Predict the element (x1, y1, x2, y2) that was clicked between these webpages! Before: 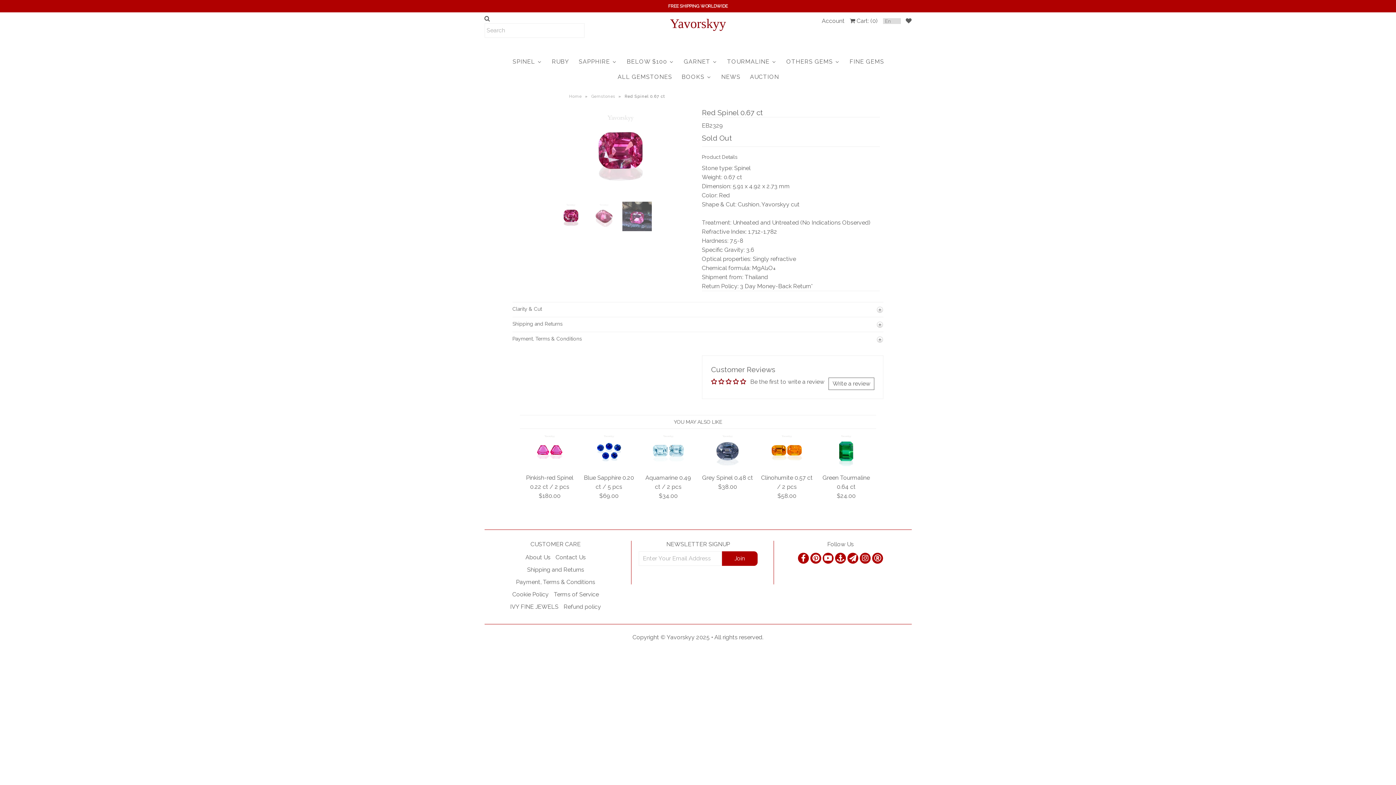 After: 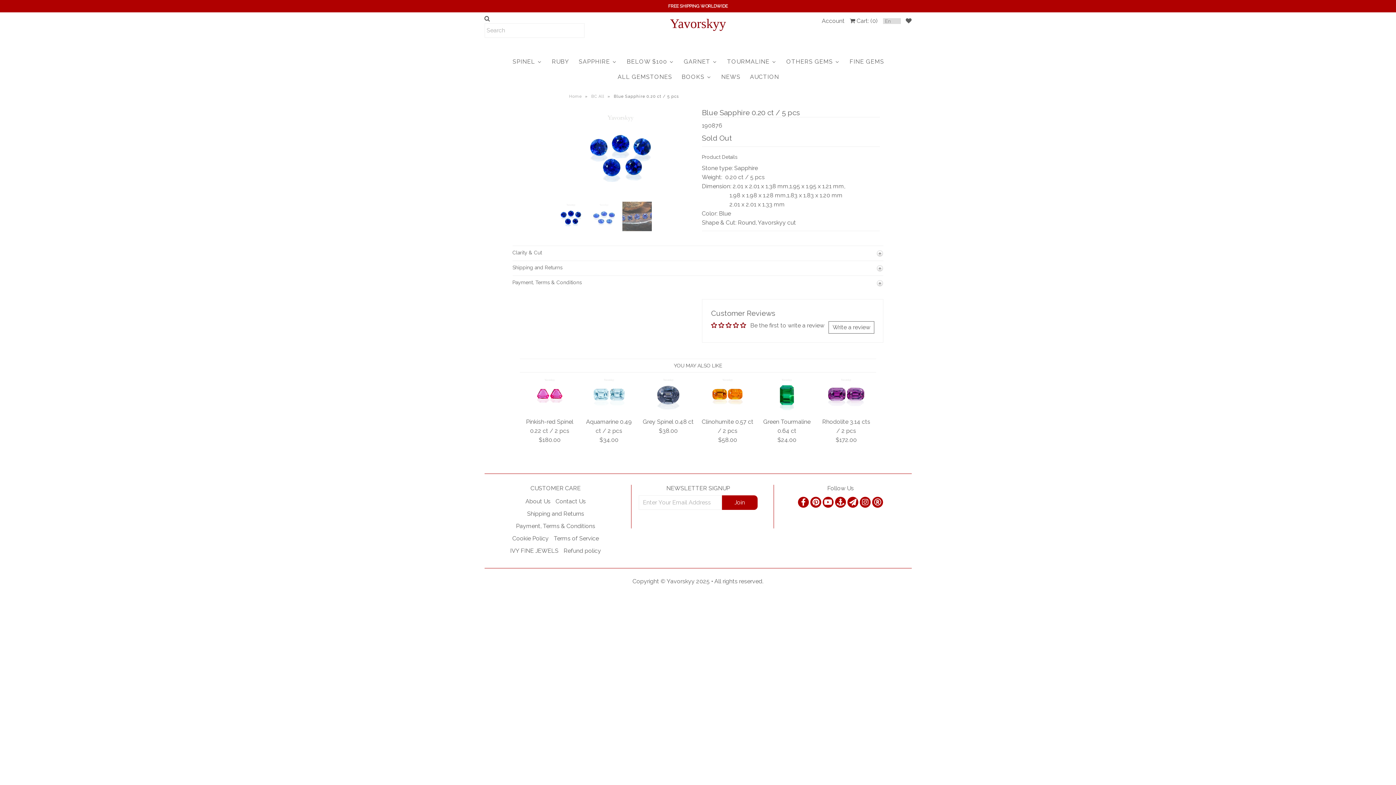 Action: bbox: (583, 451, 635, 458)